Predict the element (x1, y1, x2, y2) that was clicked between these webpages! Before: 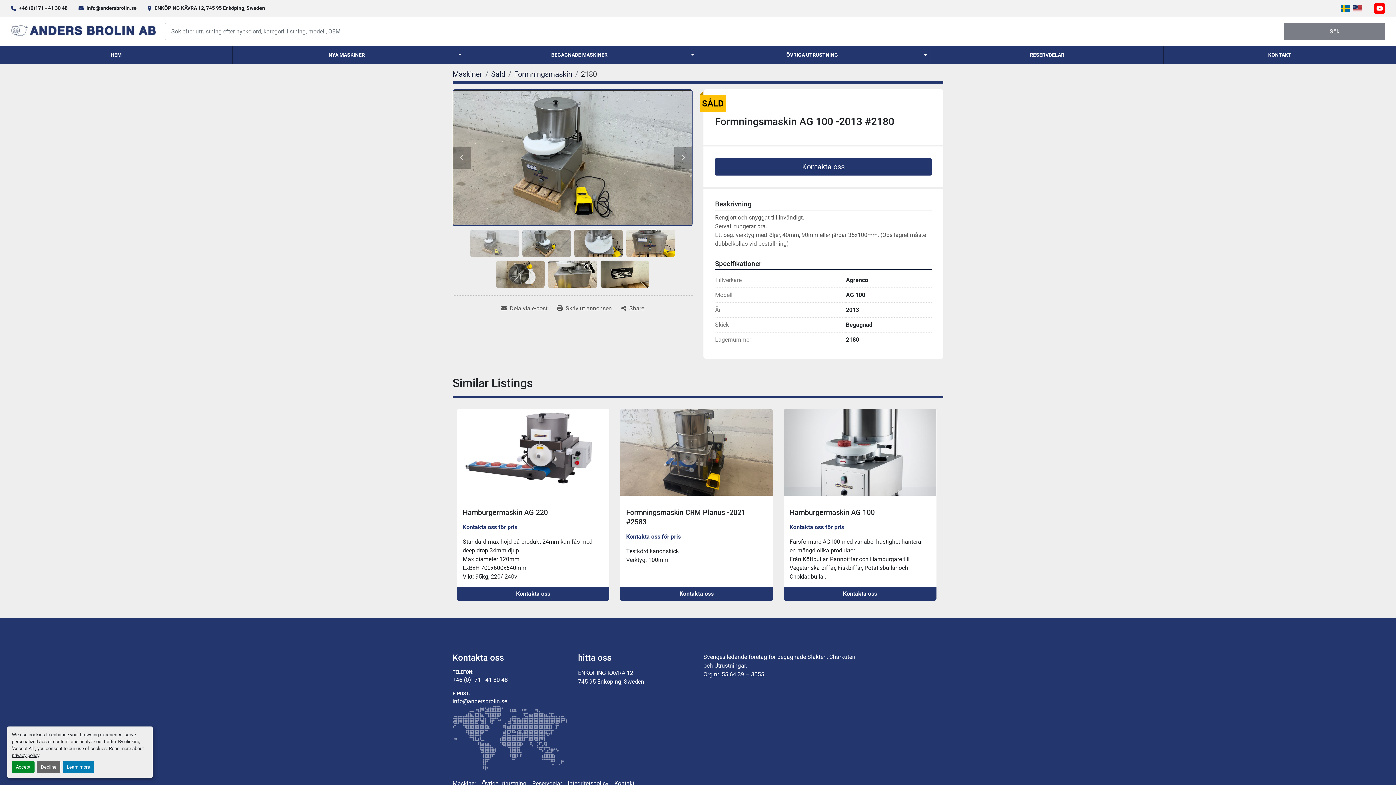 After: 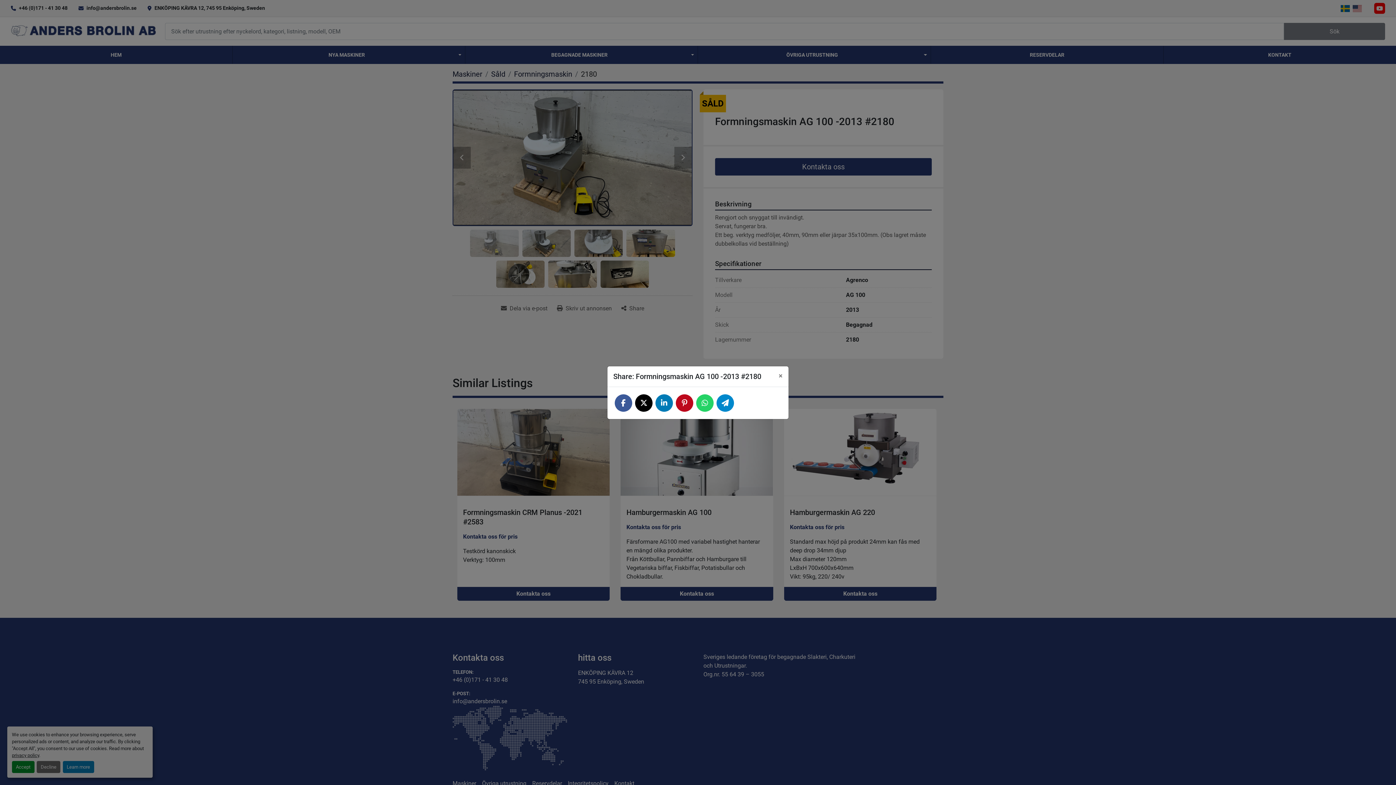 Action: label: Share bbox: (616, 301, 649, 315)